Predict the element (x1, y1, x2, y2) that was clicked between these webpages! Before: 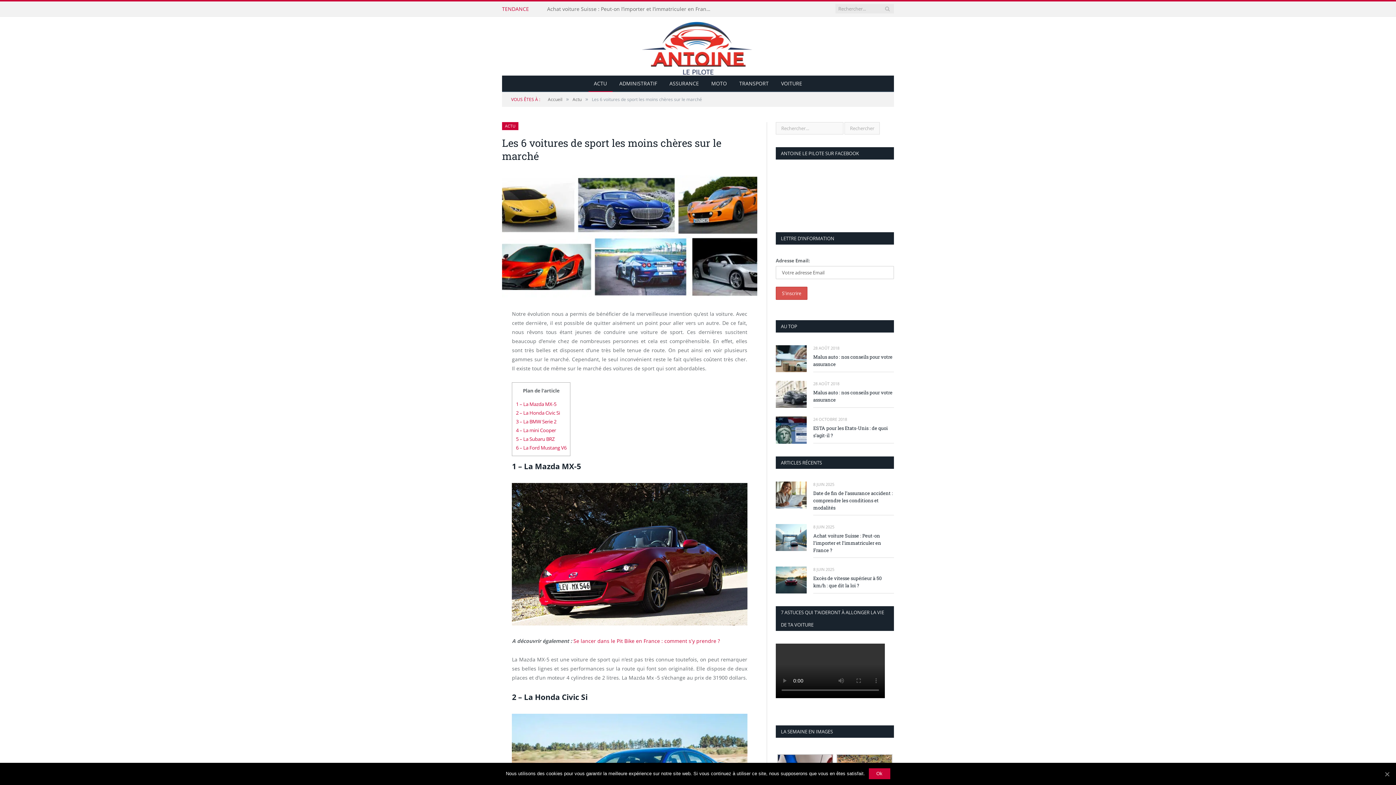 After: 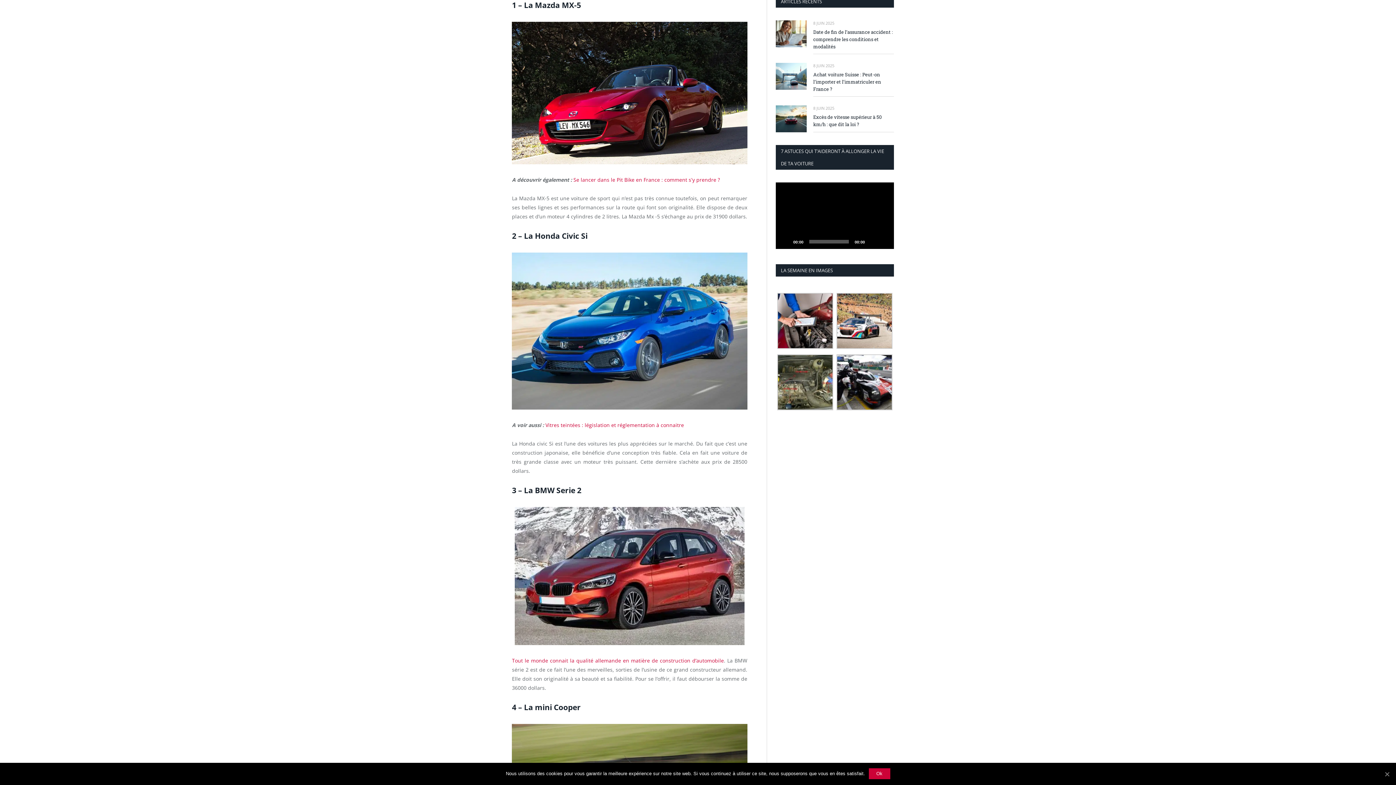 Action: bbox: (516, 401, 556, 407) label: 1 – La Mazda MX-5